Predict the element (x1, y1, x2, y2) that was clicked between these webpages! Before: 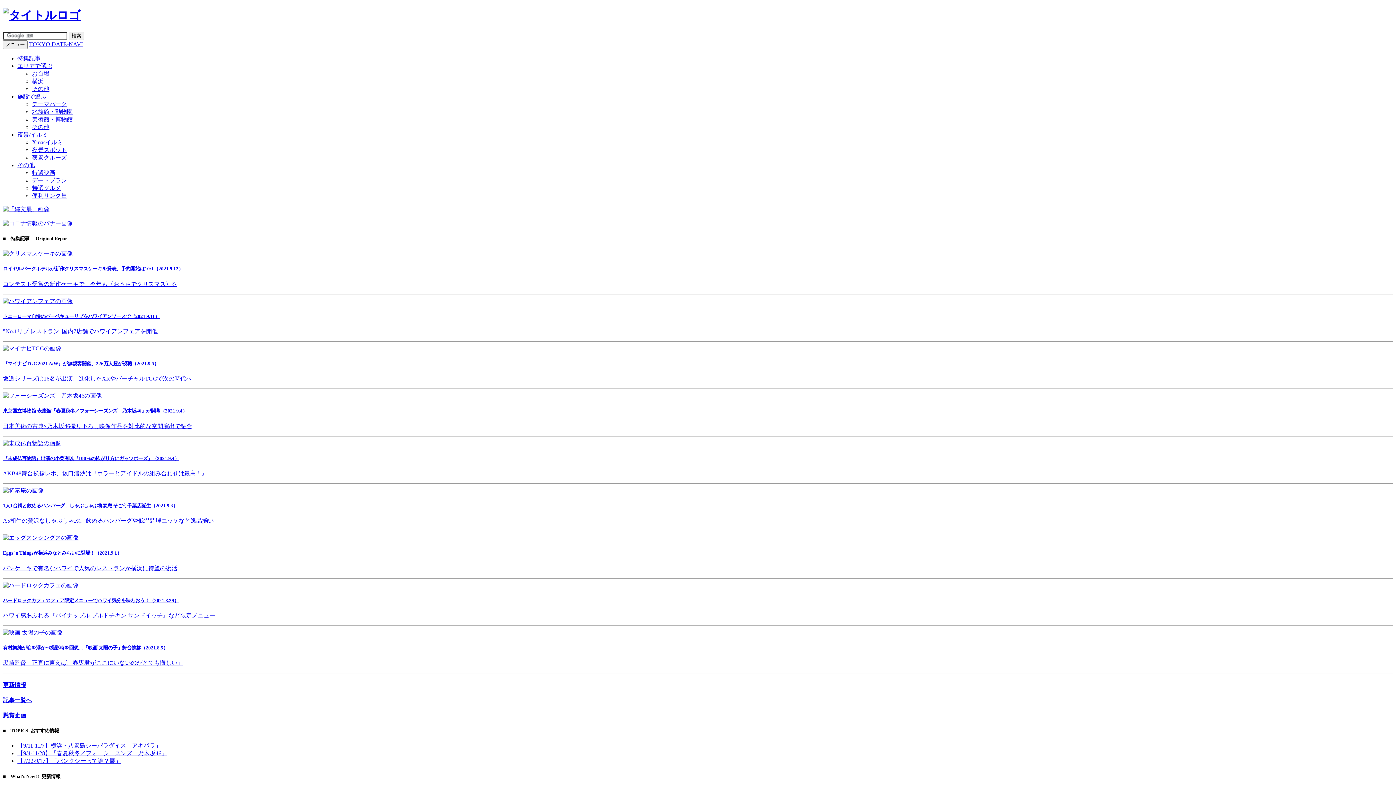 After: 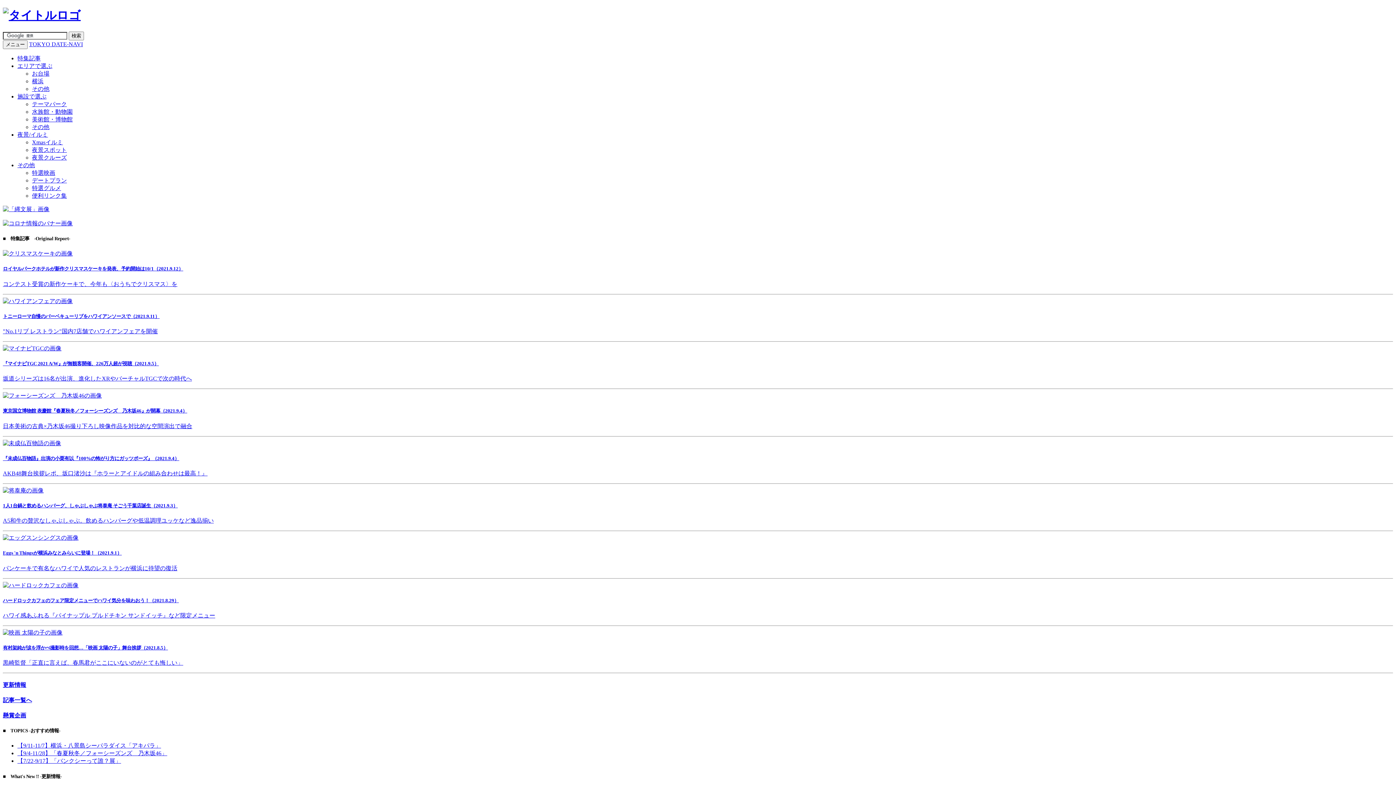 Action: label: トニーローマ自慢のバーベキューリブをハワイアンソースで（2021.9.11）

"No.1リブ レストラン"国内7店舗でハワイアンフェアを開催 bbox: (2, 297, 1393, 335)